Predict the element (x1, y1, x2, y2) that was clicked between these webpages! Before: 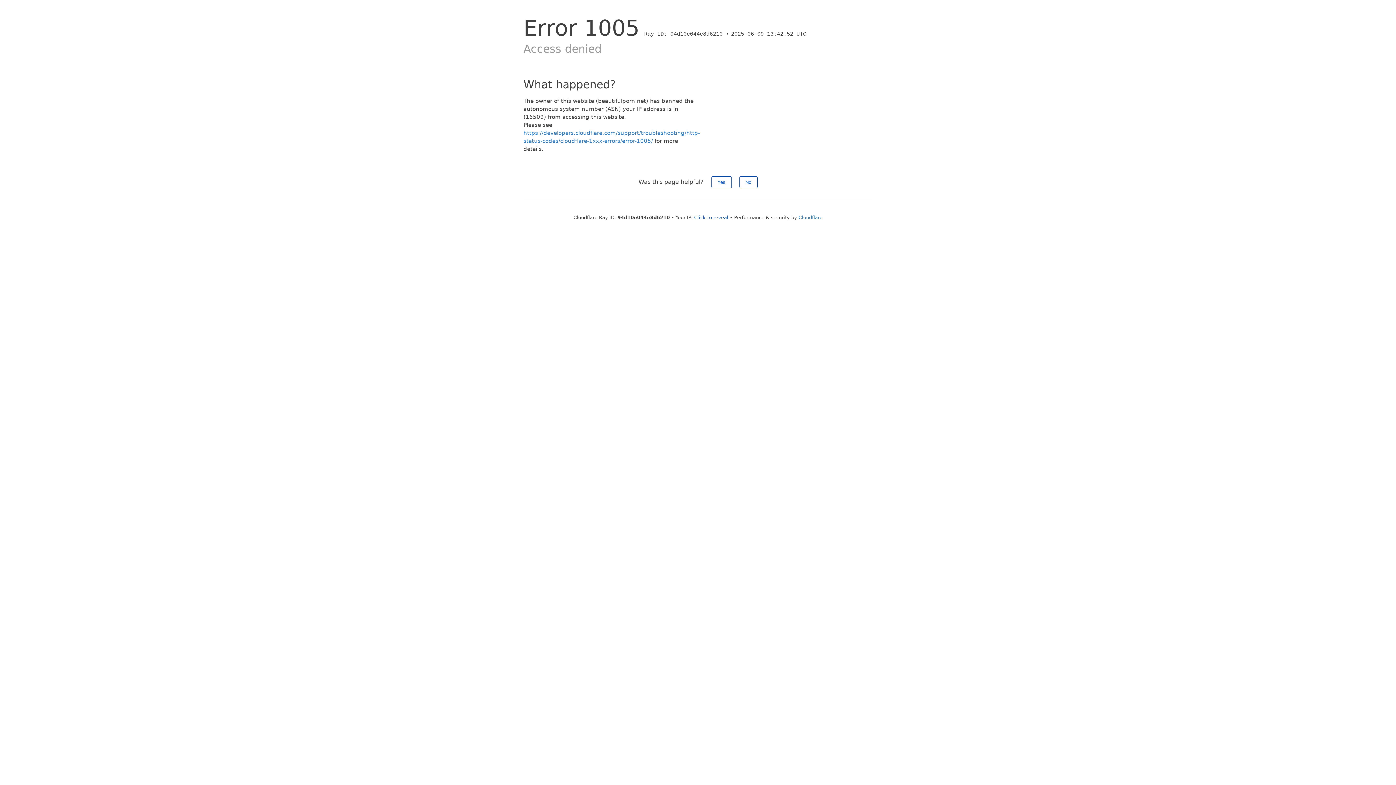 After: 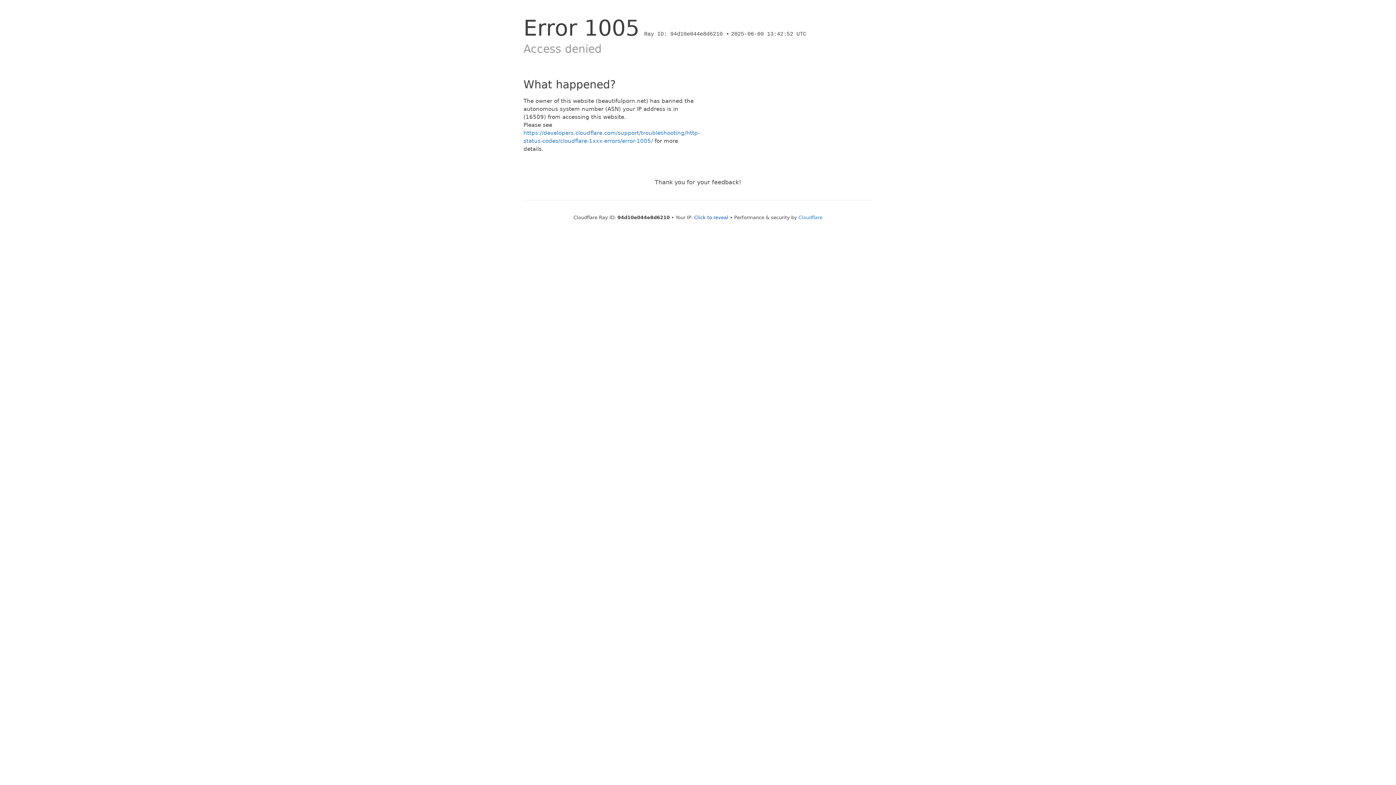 Action: label: Yes bbox: (711, 176, 731, 188)